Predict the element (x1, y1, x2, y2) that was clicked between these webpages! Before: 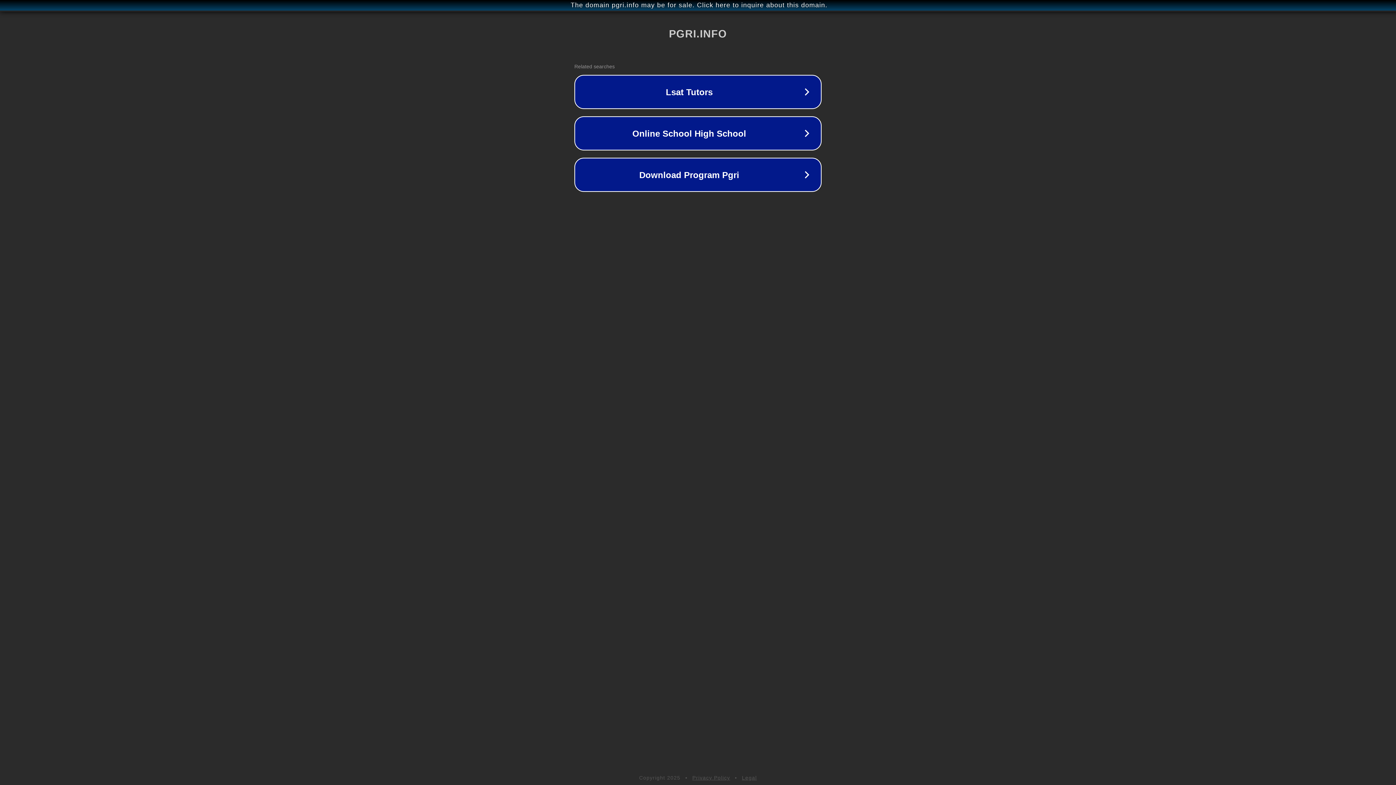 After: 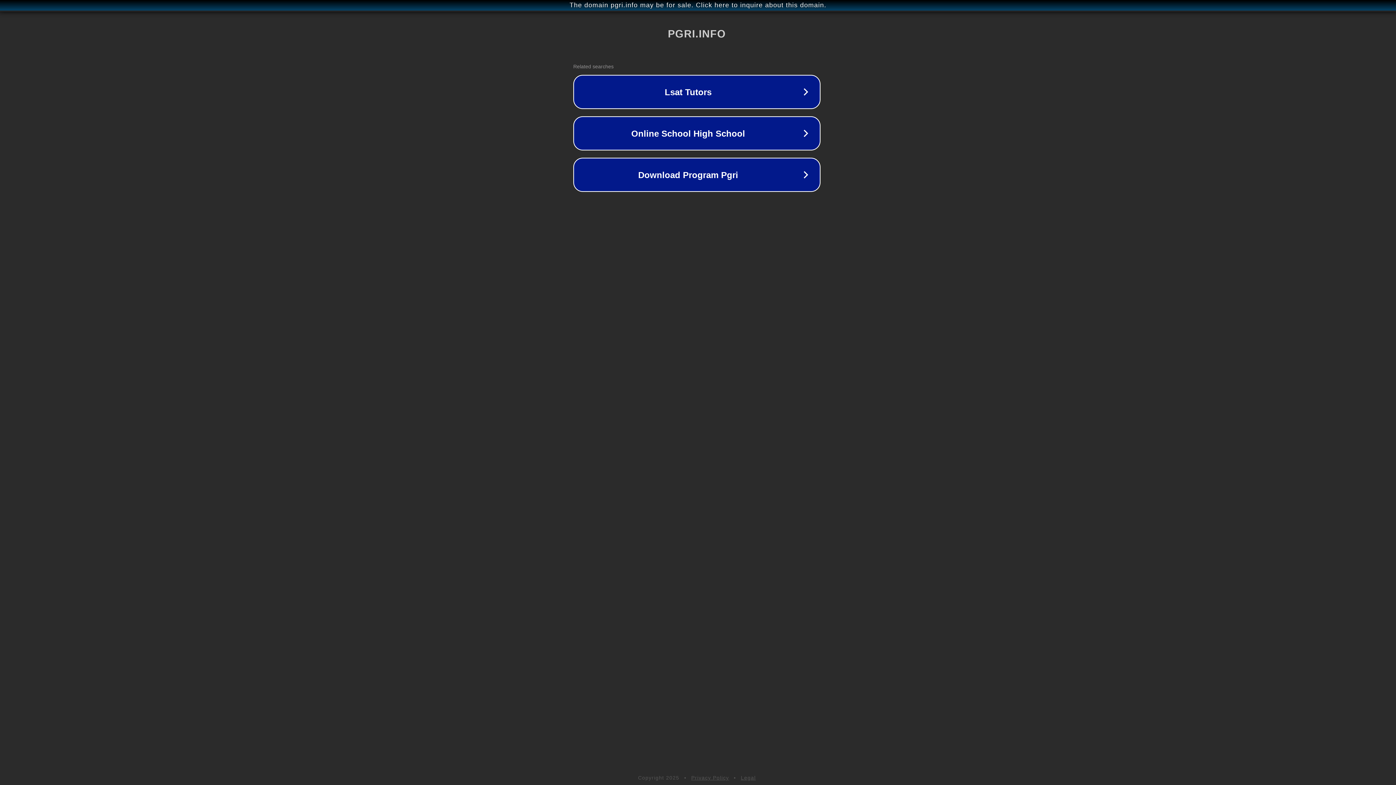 Action: bbox: (1, 1, 1397, 9) label: The domain pgri.info may be for sale. Click here to inquire about this domain.